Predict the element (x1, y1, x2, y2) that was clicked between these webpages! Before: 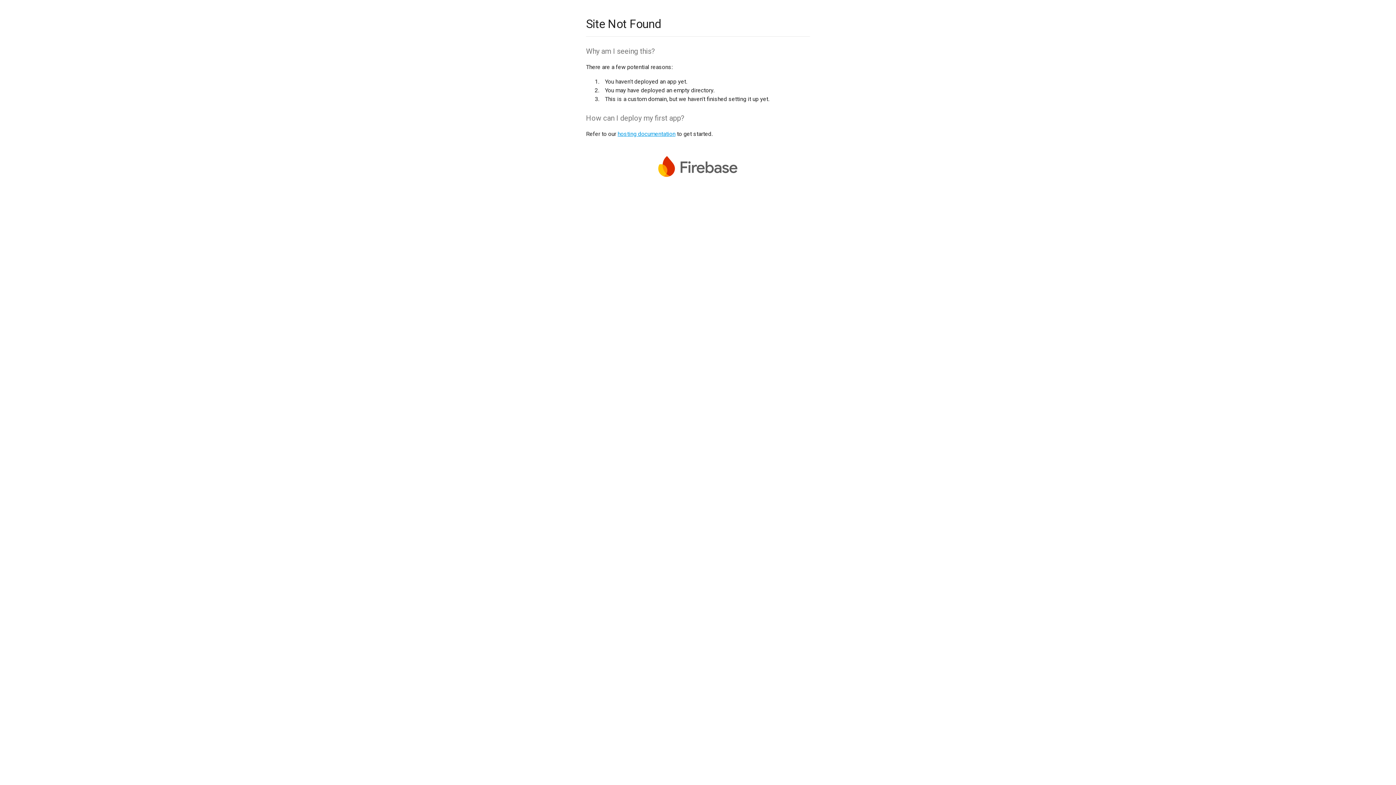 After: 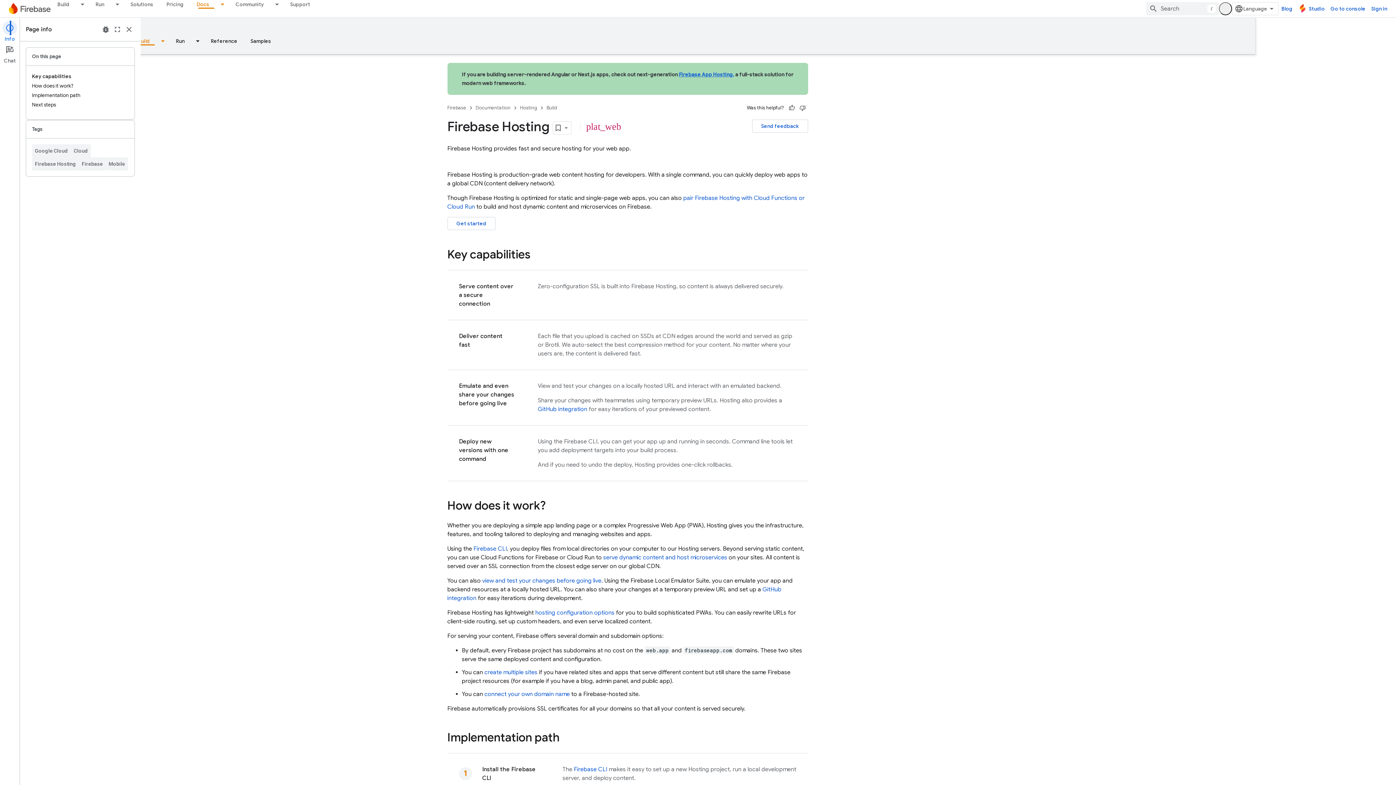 Action: bbox: (617, 130, 675, 137) label: hosting documentation